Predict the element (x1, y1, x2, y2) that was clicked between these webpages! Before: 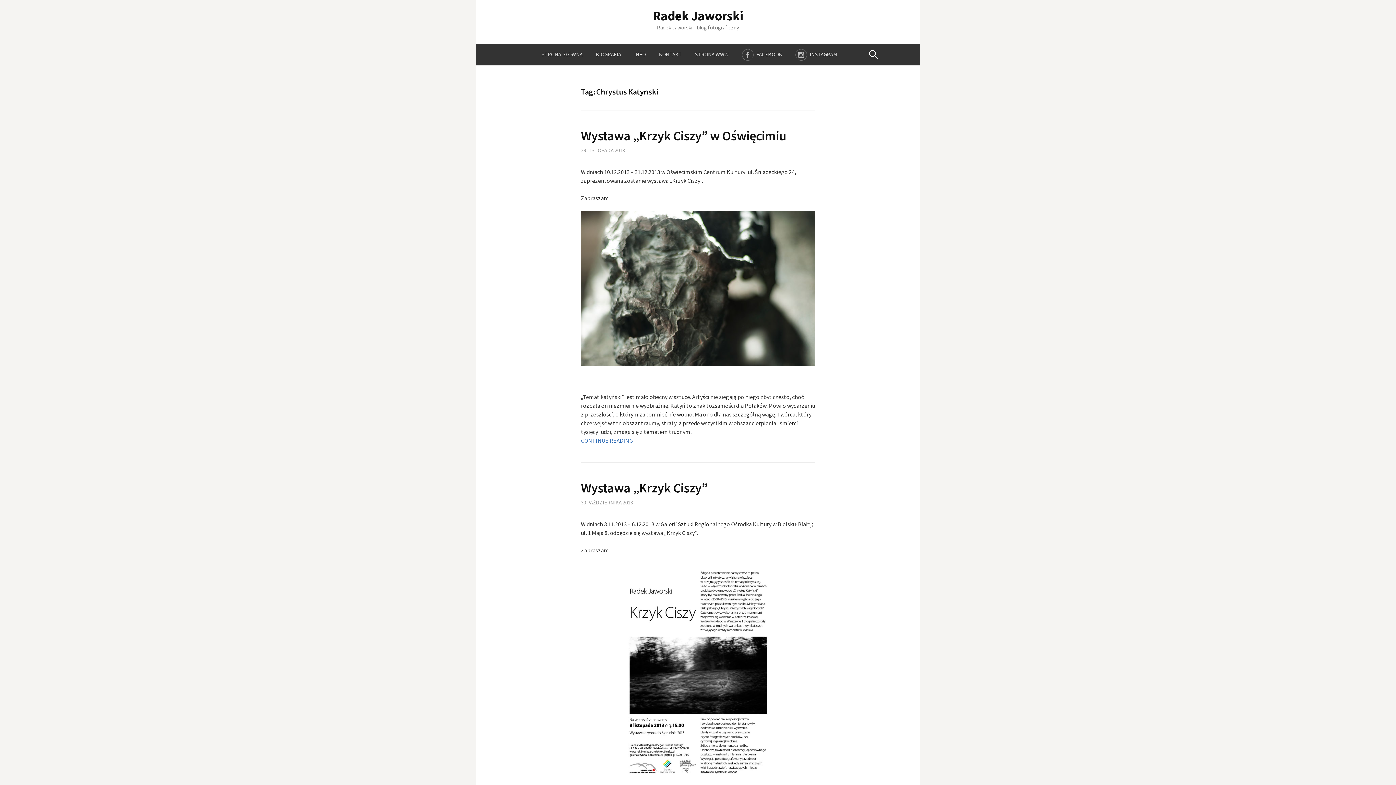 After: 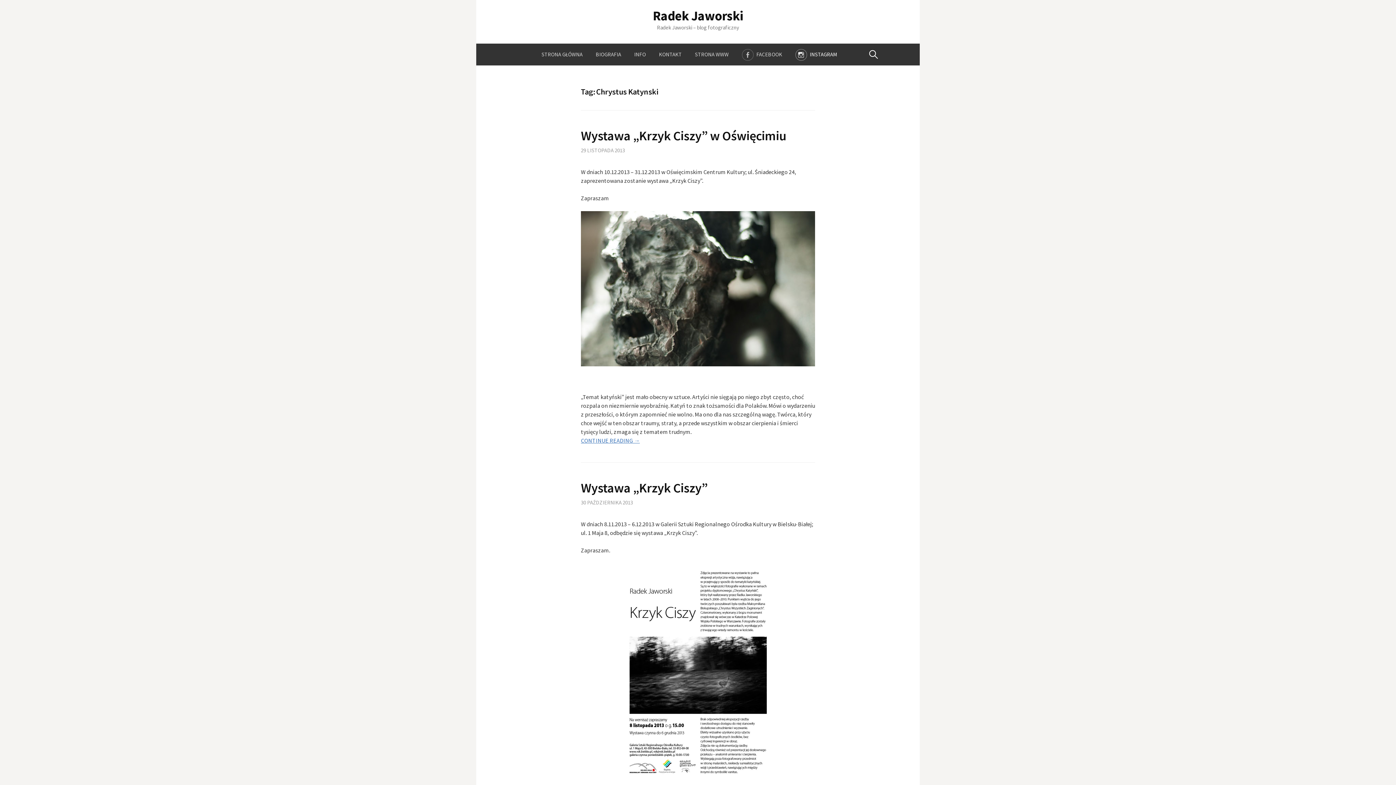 Action: bbox: (788, 43, 843, 65) label: INSTAGRAM